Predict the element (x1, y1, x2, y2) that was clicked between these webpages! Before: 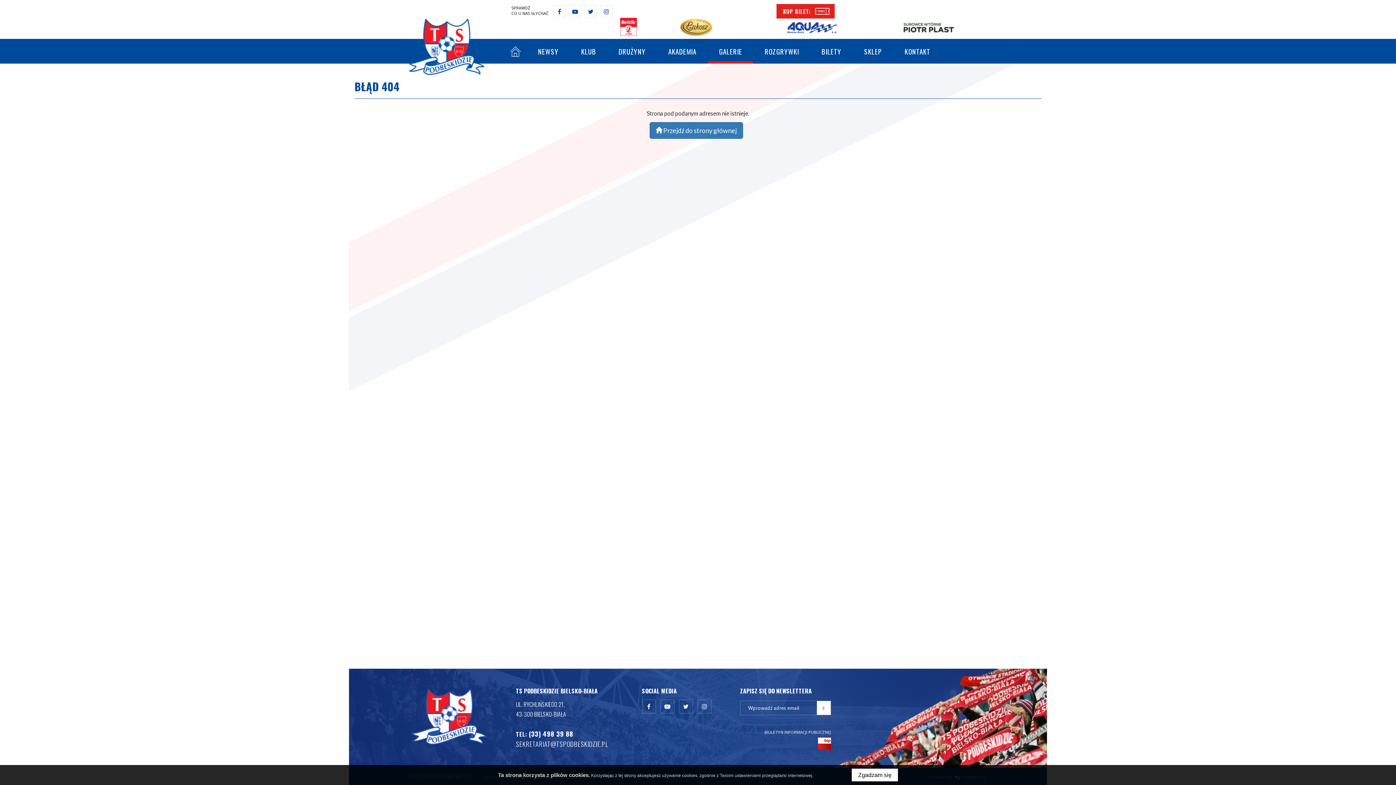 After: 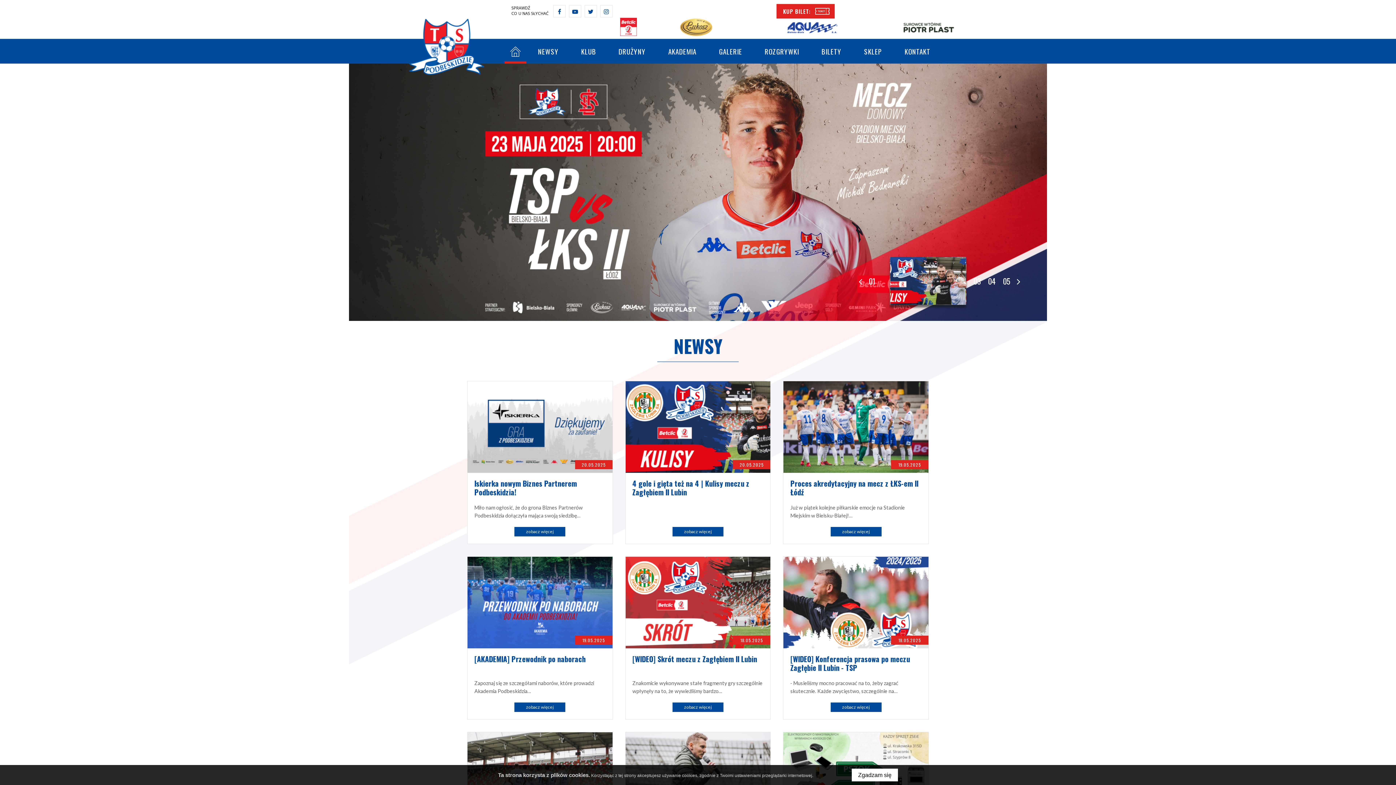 Action: bbox: (504, 41, 526, 63)